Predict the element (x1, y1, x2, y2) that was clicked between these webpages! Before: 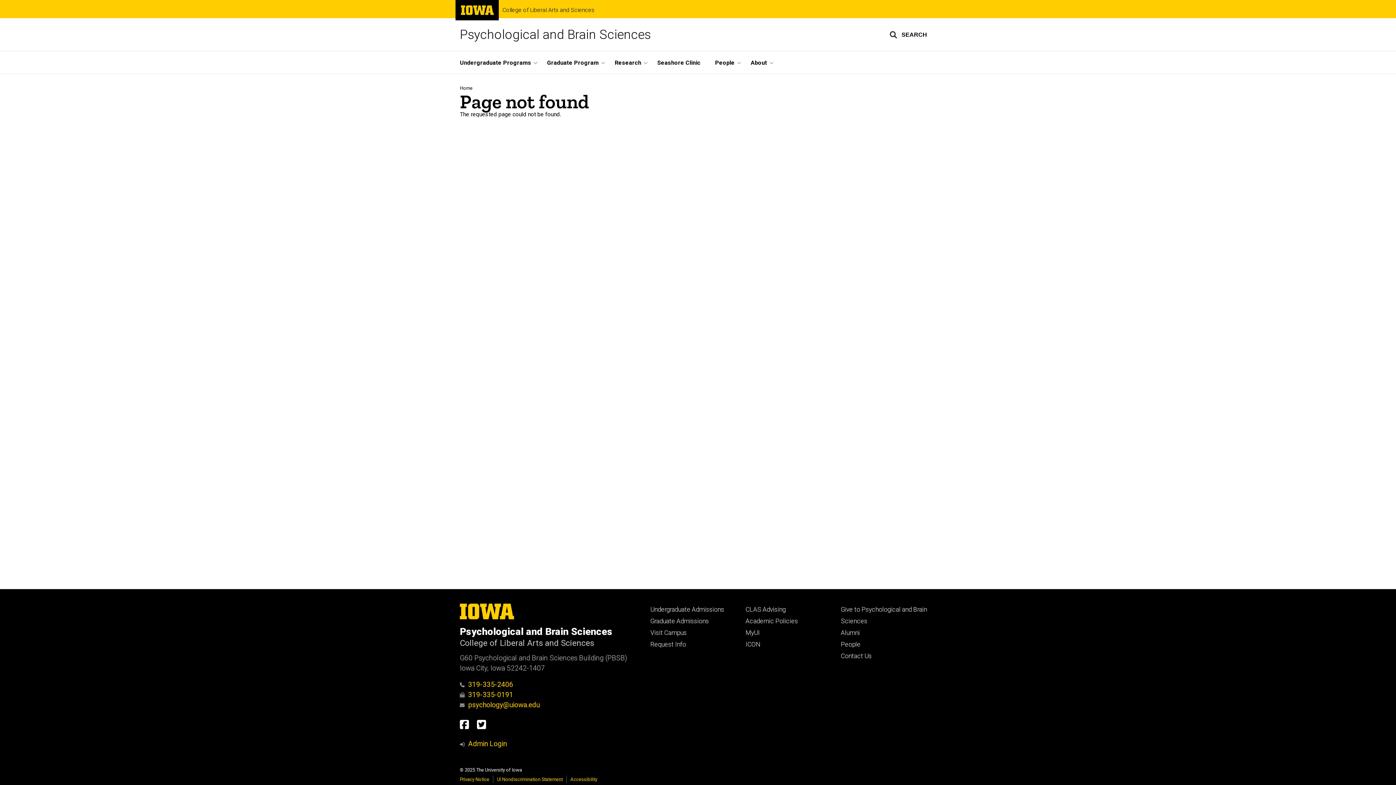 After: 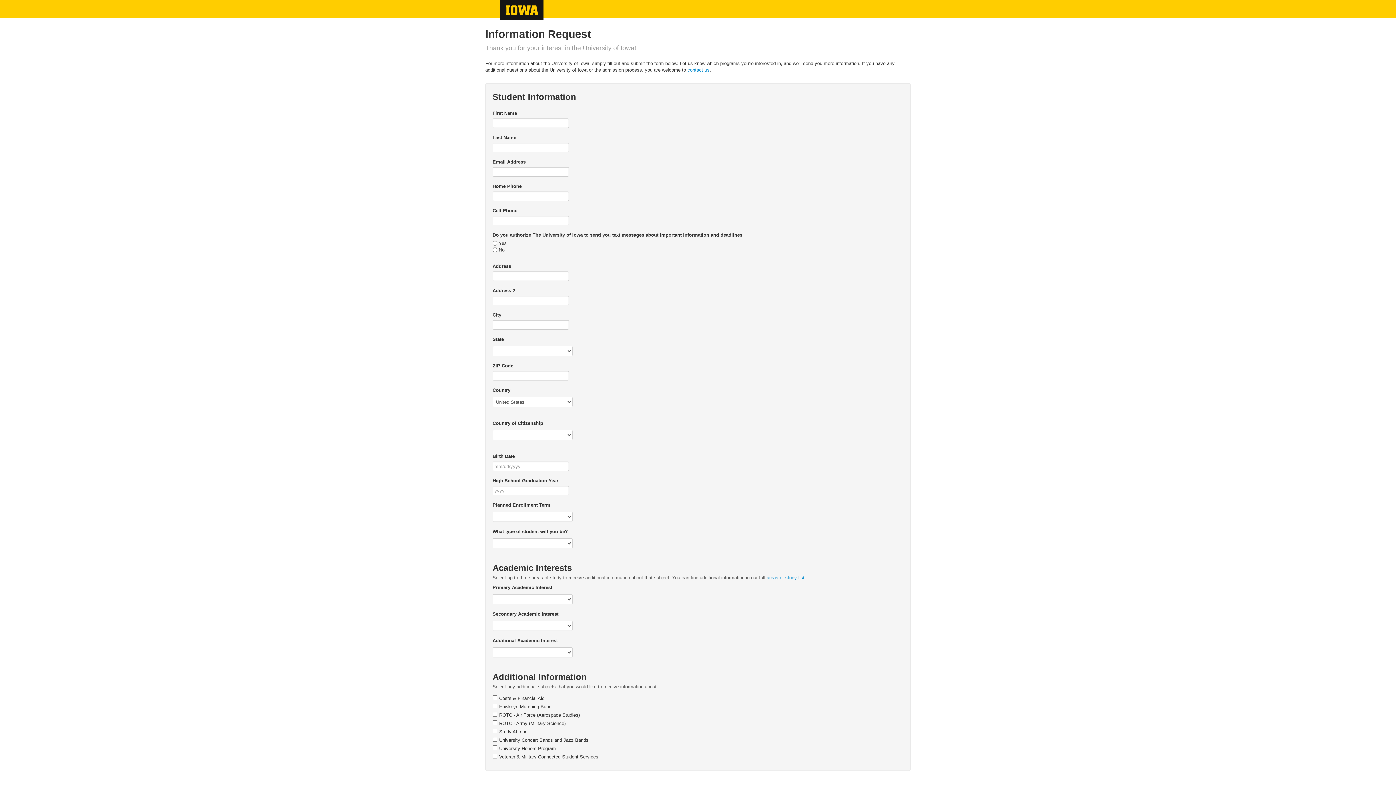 Action: label: Request Info bbox: (650, 641, 686, 648)